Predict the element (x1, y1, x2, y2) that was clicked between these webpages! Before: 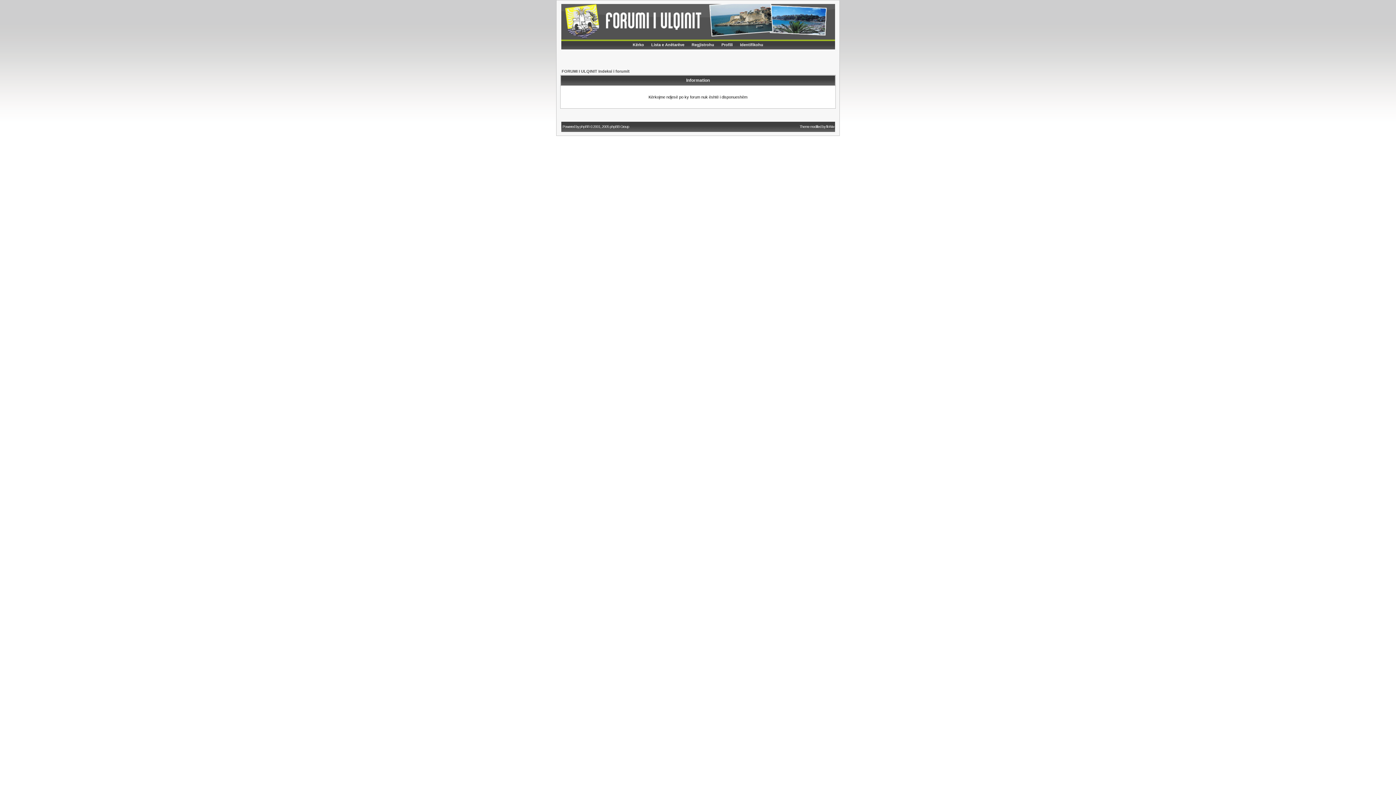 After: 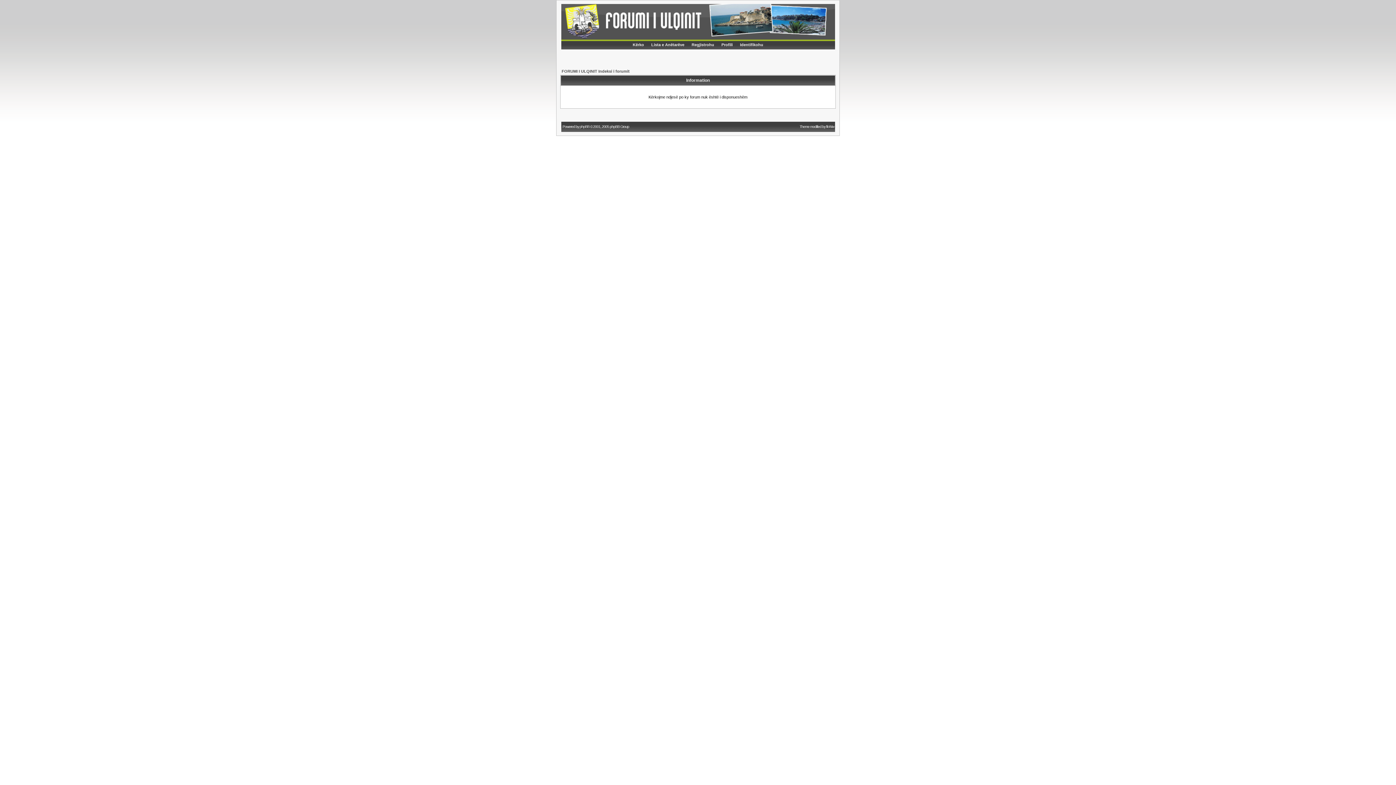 Action: label: FORUMI I ULQINIT Indeksi i forumit bbox: (561, 69, 629, 73)